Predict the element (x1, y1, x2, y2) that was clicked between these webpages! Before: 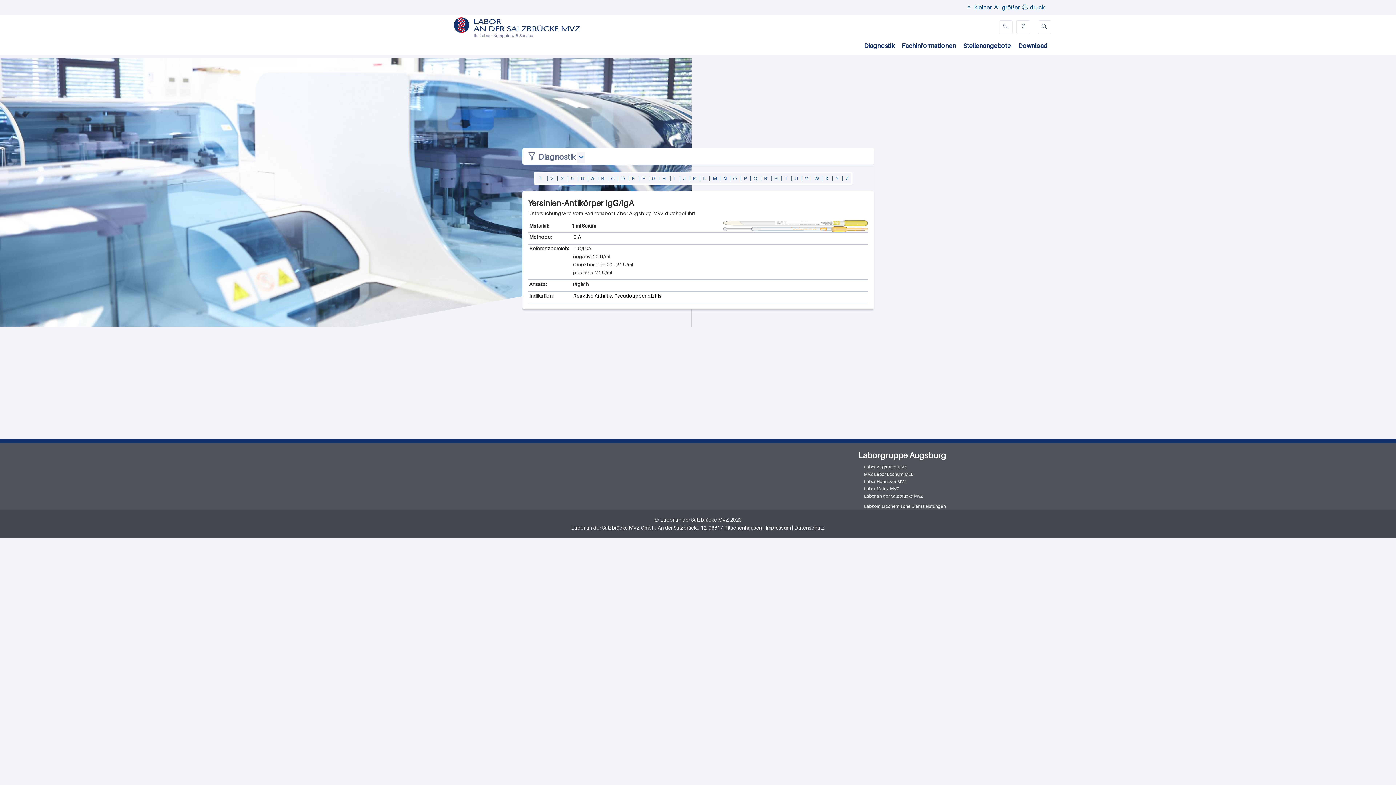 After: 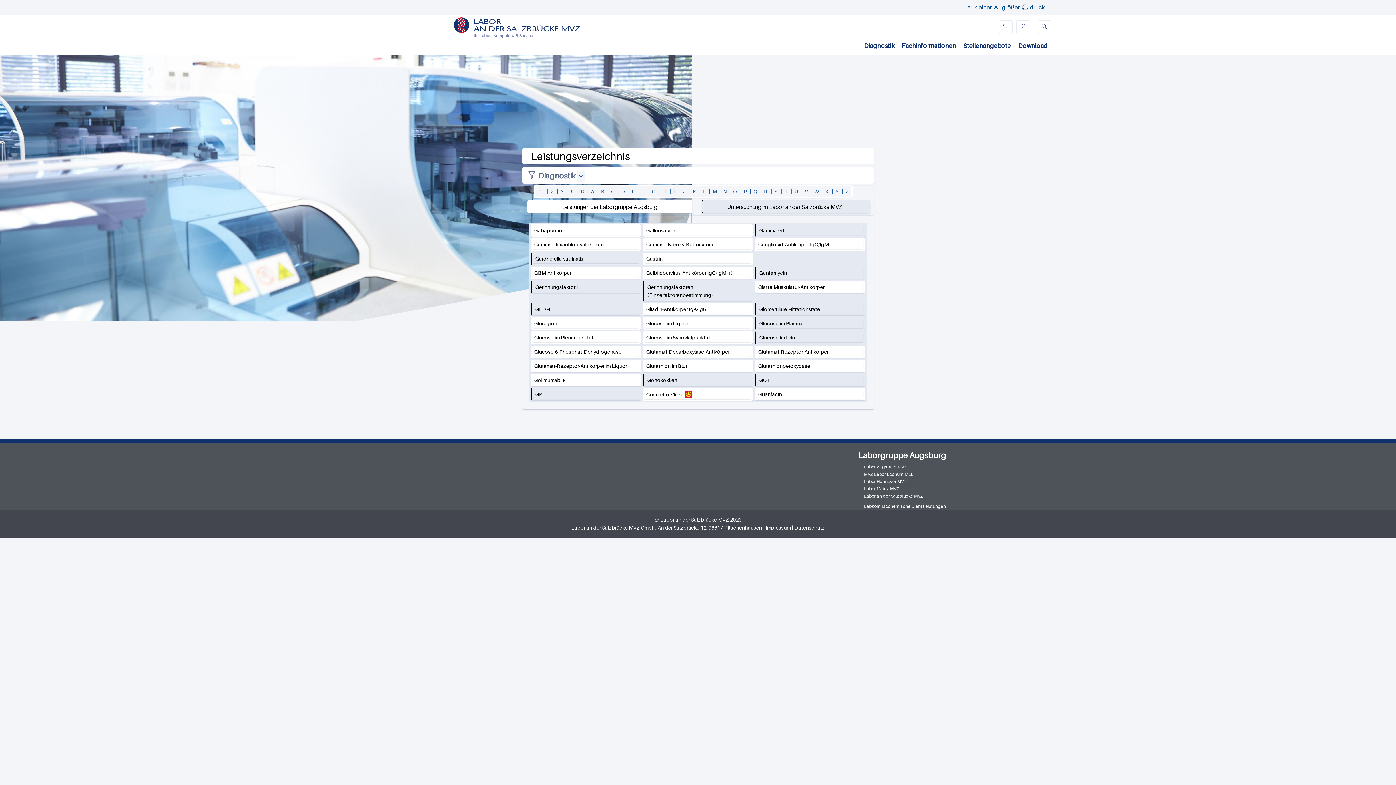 Action: bbox: (650, 175, 656, 181) label: G